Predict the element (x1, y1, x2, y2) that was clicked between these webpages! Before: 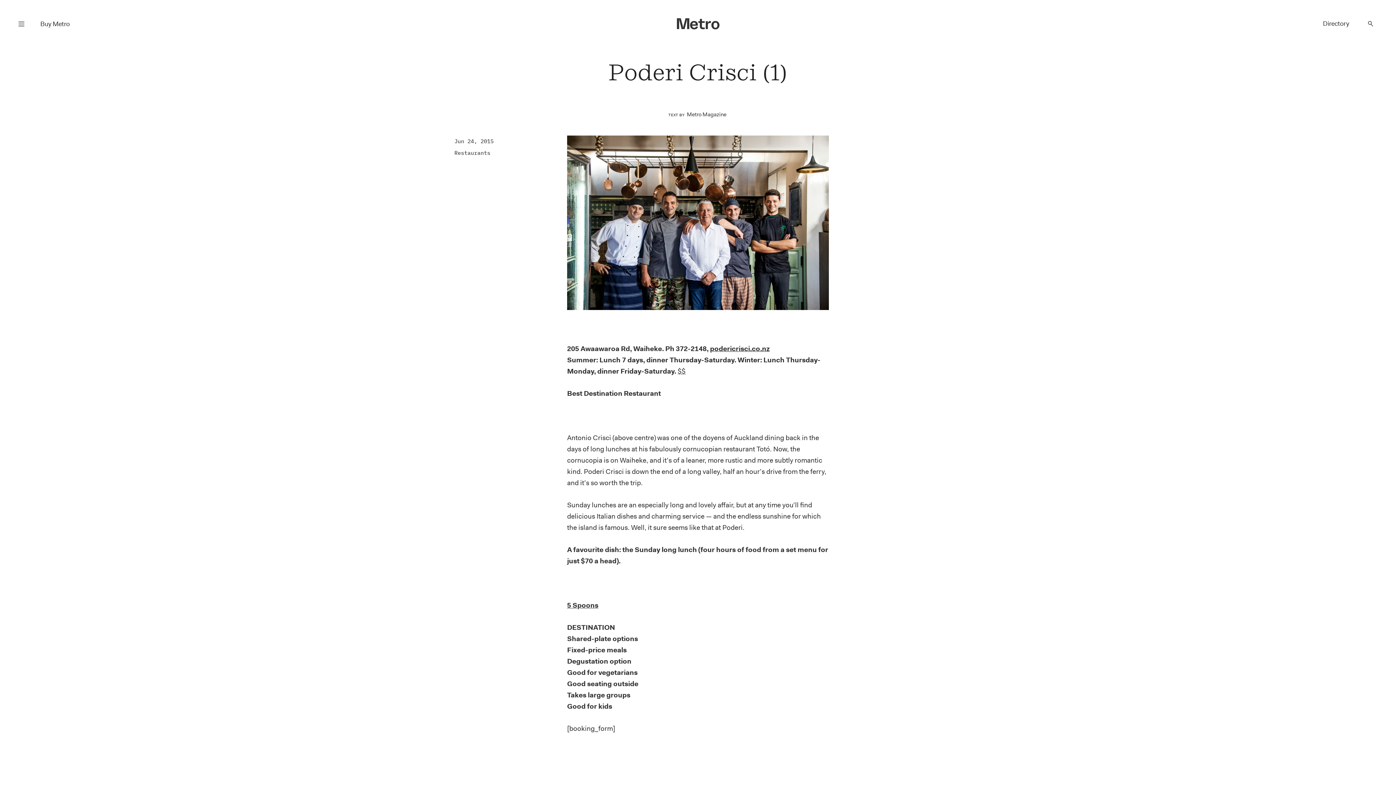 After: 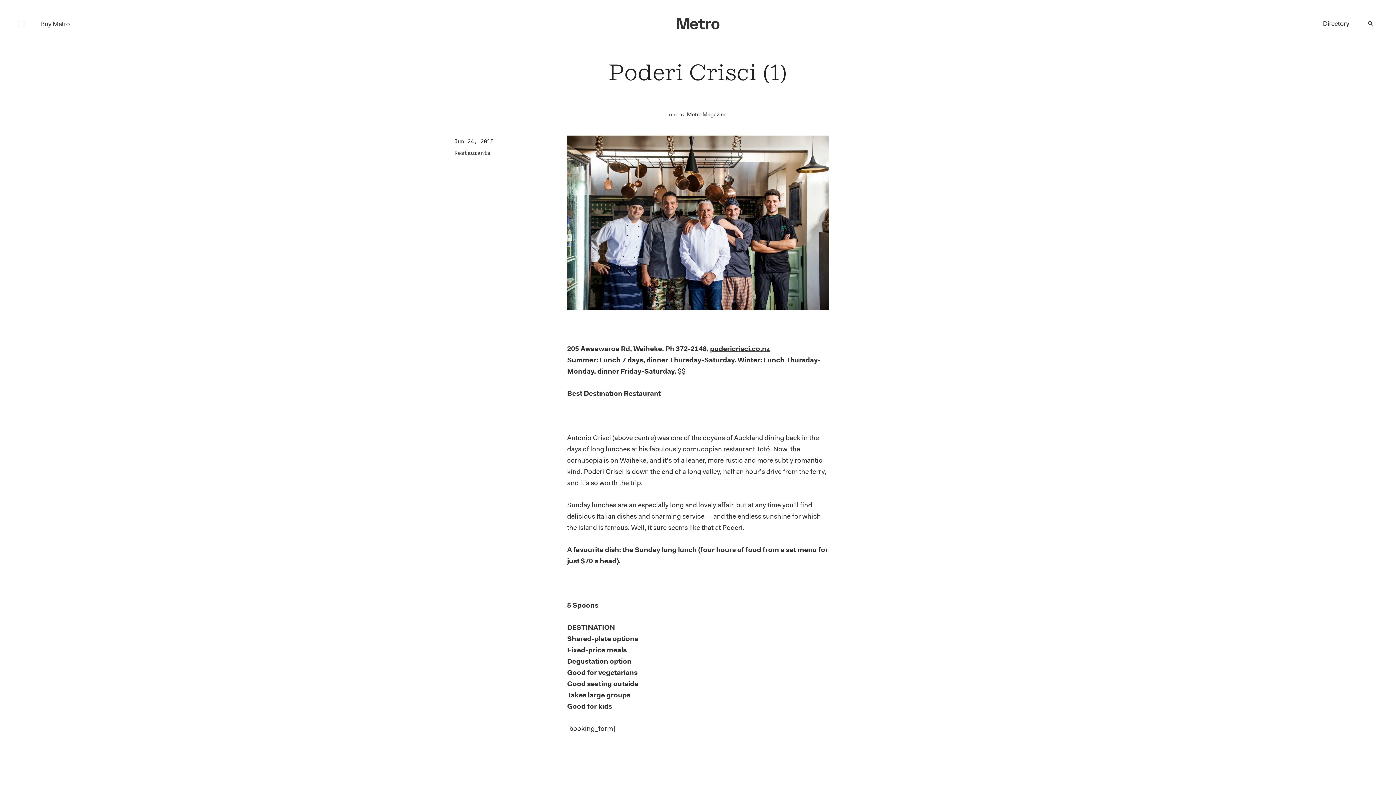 Action: label: Buy Metro bbox: (36, 18, 73, 31)